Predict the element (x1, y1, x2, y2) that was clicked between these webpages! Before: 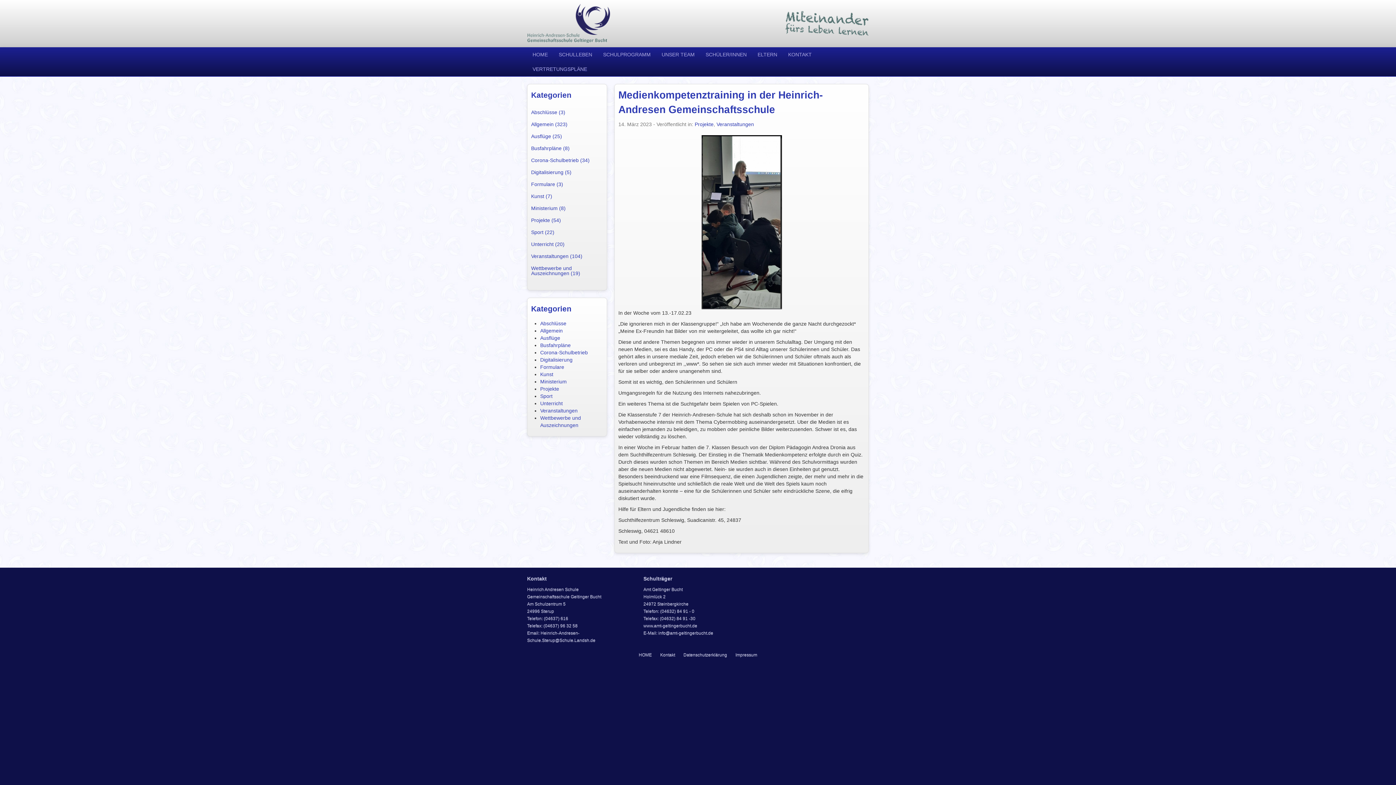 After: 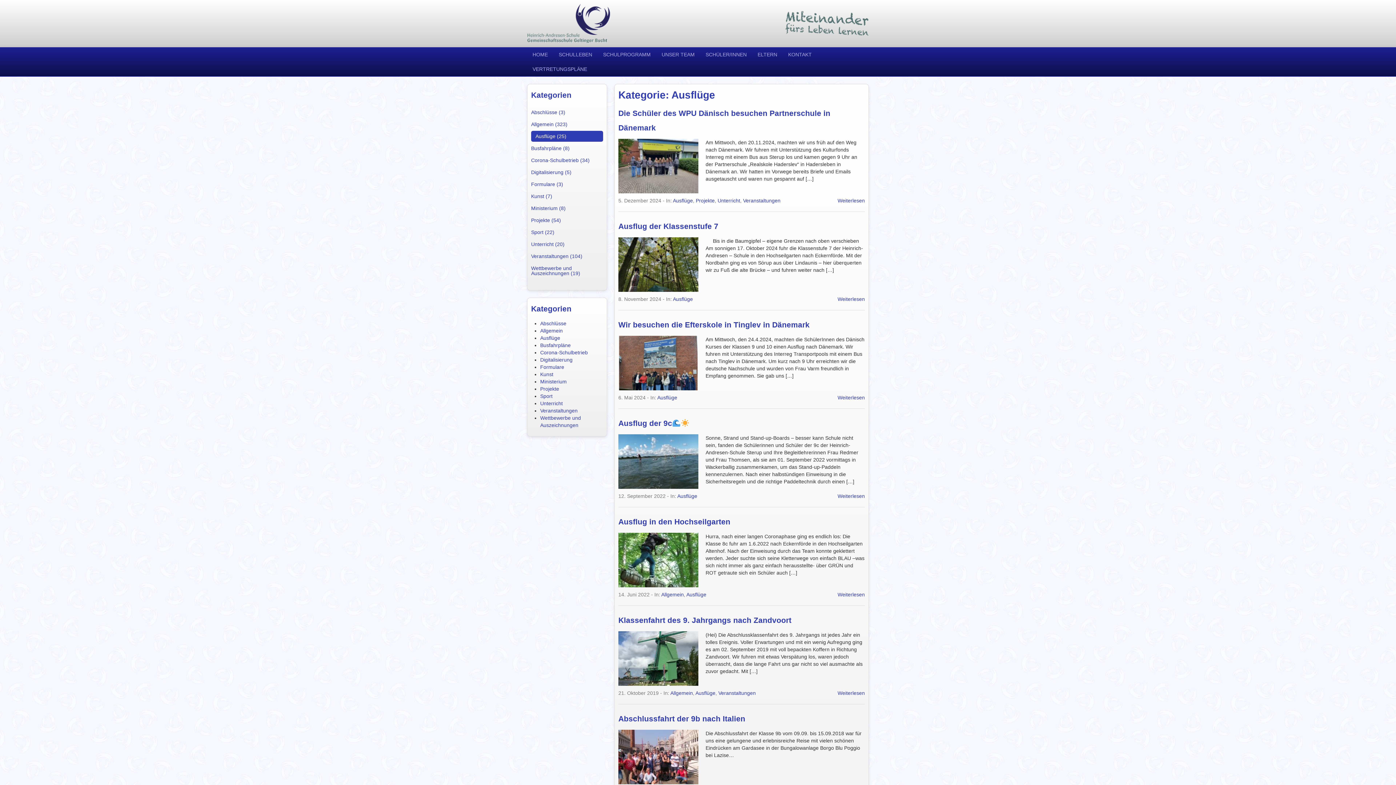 Action: bbox: (540, 335, 560, 341) label: Ausflüge